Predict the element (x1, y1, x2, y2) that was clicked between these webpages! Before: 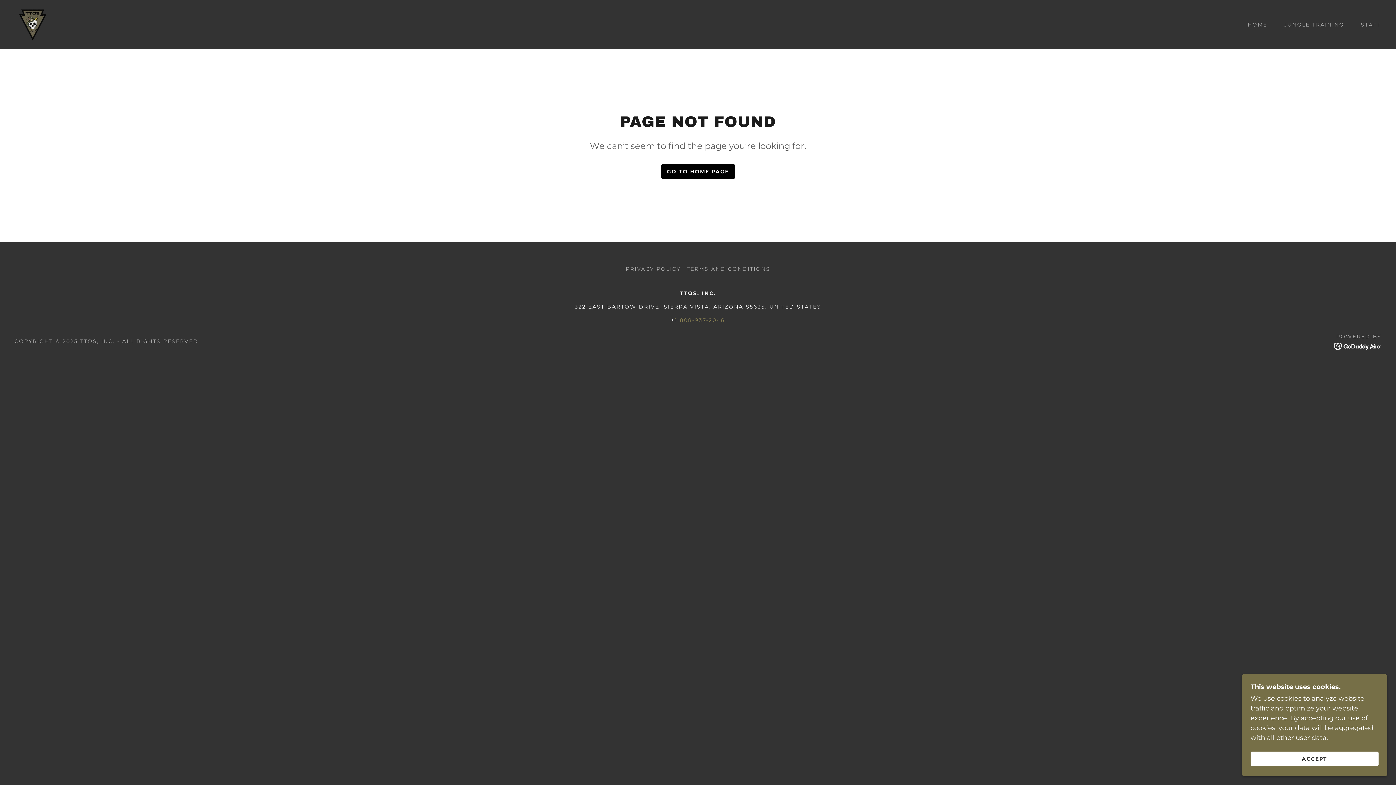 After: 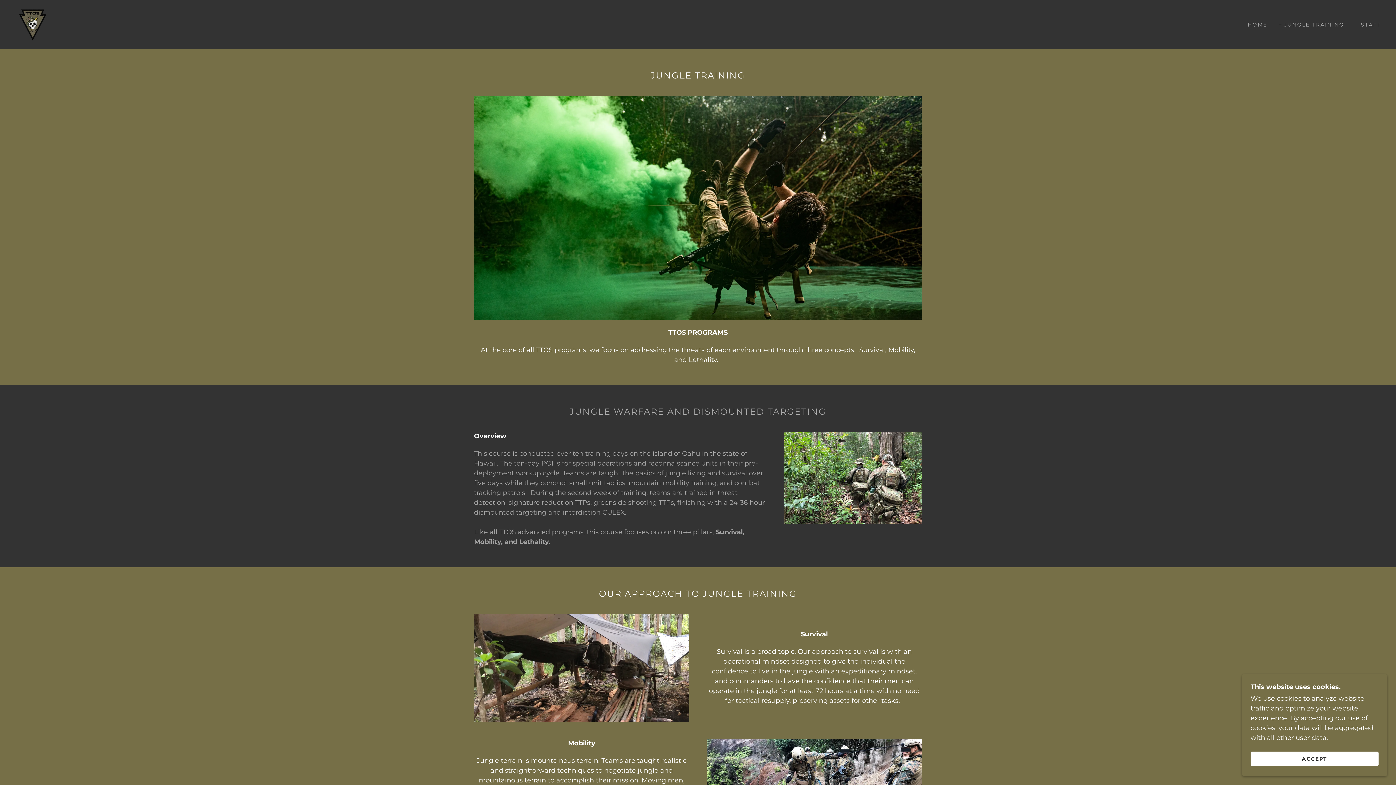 Action: label: JUNGLE TRAINING bbox: (1277, 18, 1346, 31)